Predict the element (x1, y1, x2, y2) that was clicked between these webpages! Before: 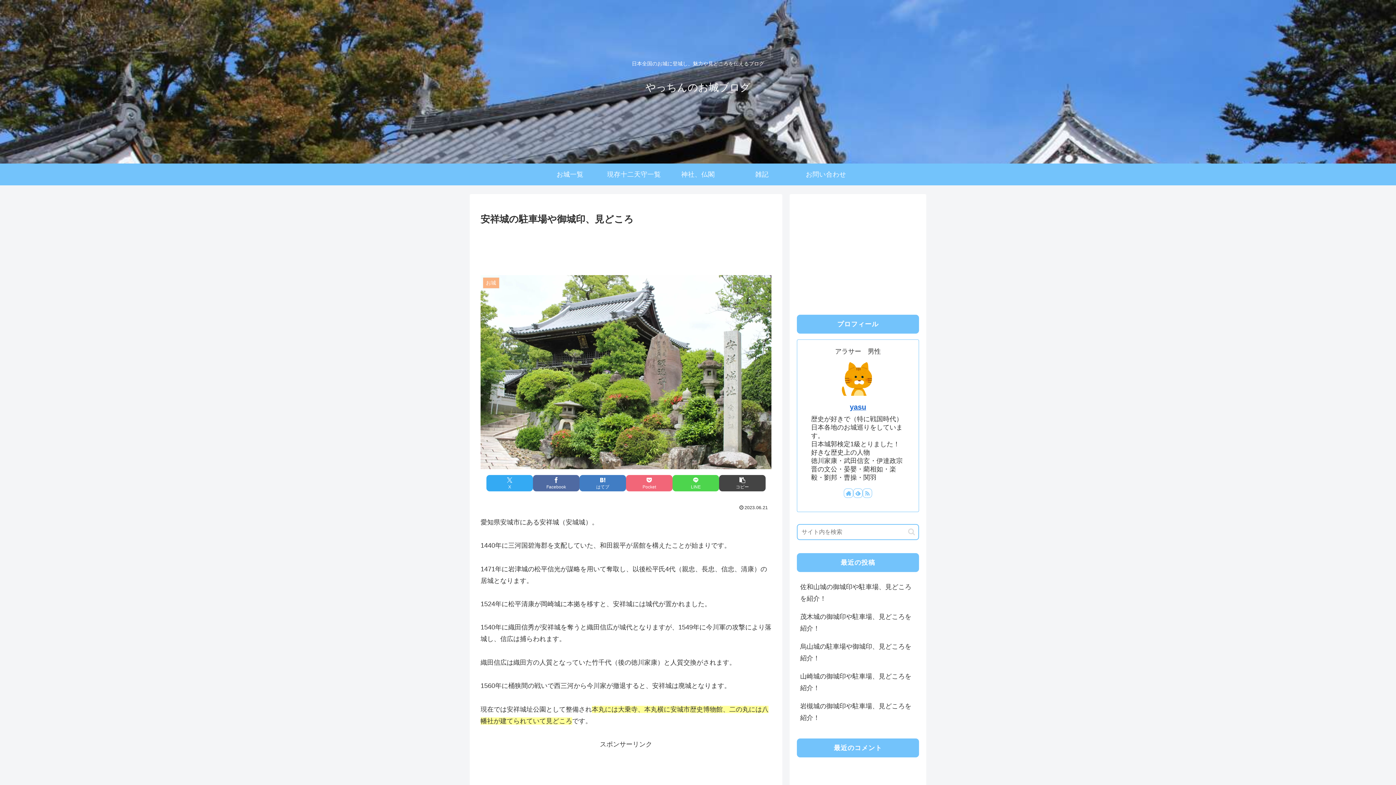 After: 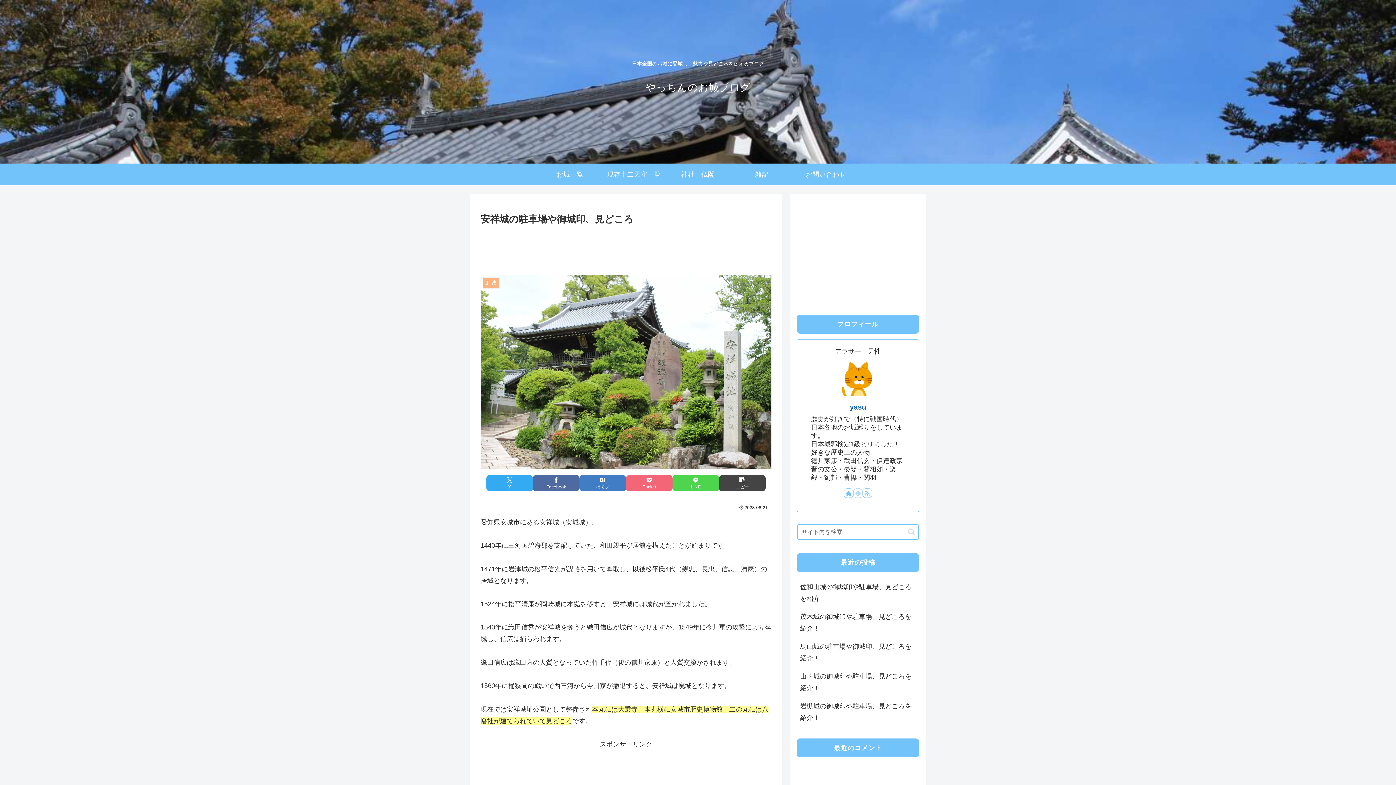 Action: label: feedlyで更新情報を購読 bbox: (853, 488, 862, 498)